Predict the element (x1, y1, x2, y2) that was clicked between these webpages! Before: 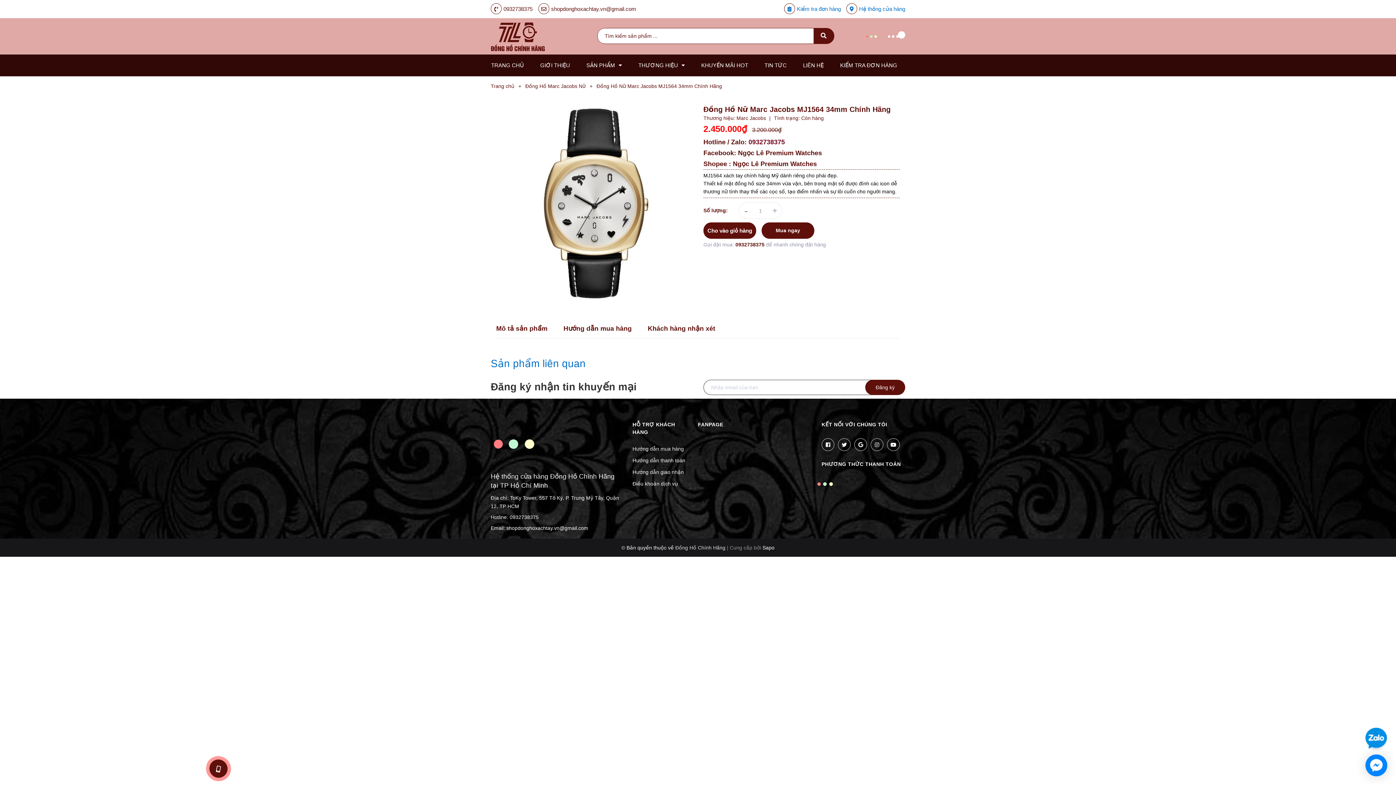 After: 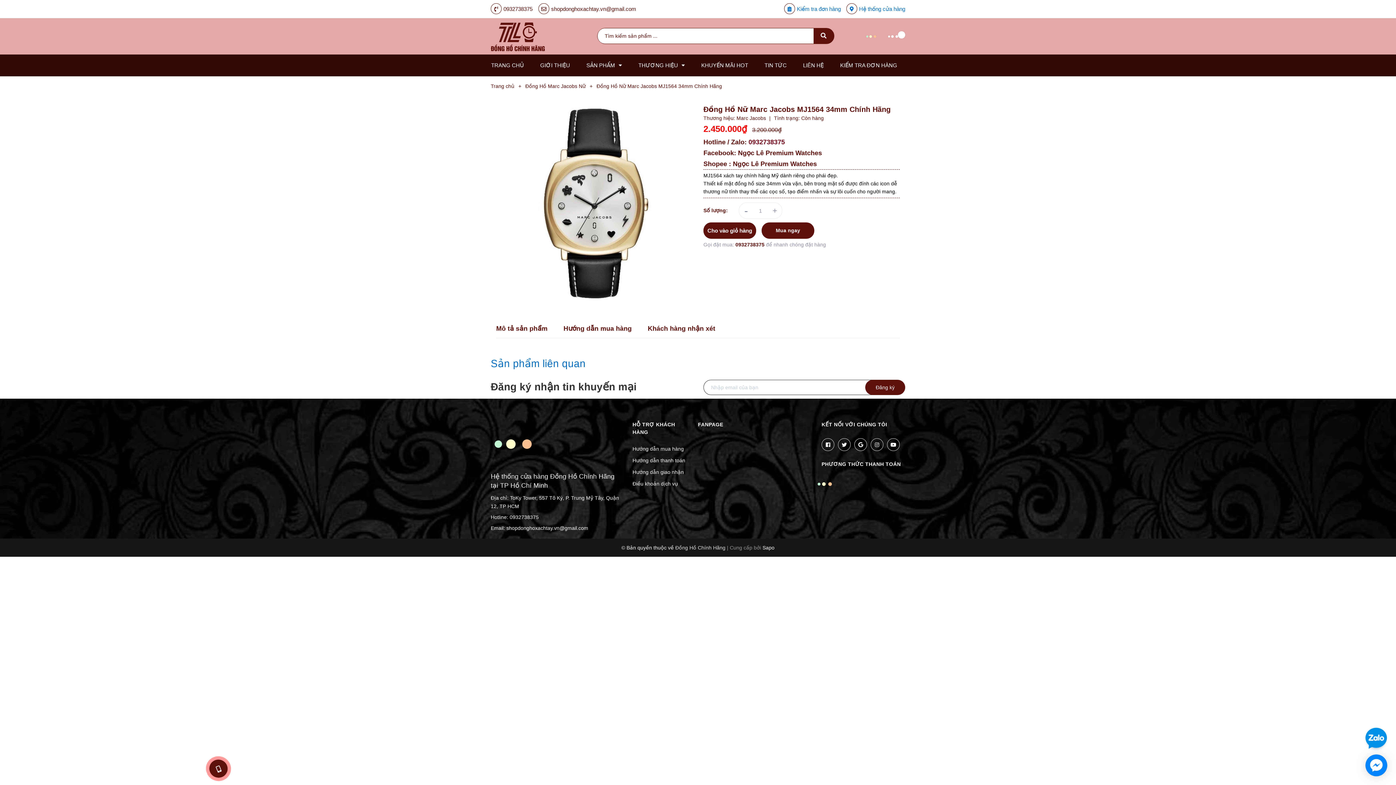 Action: label: - bbox: (738, 202, 753, 218)